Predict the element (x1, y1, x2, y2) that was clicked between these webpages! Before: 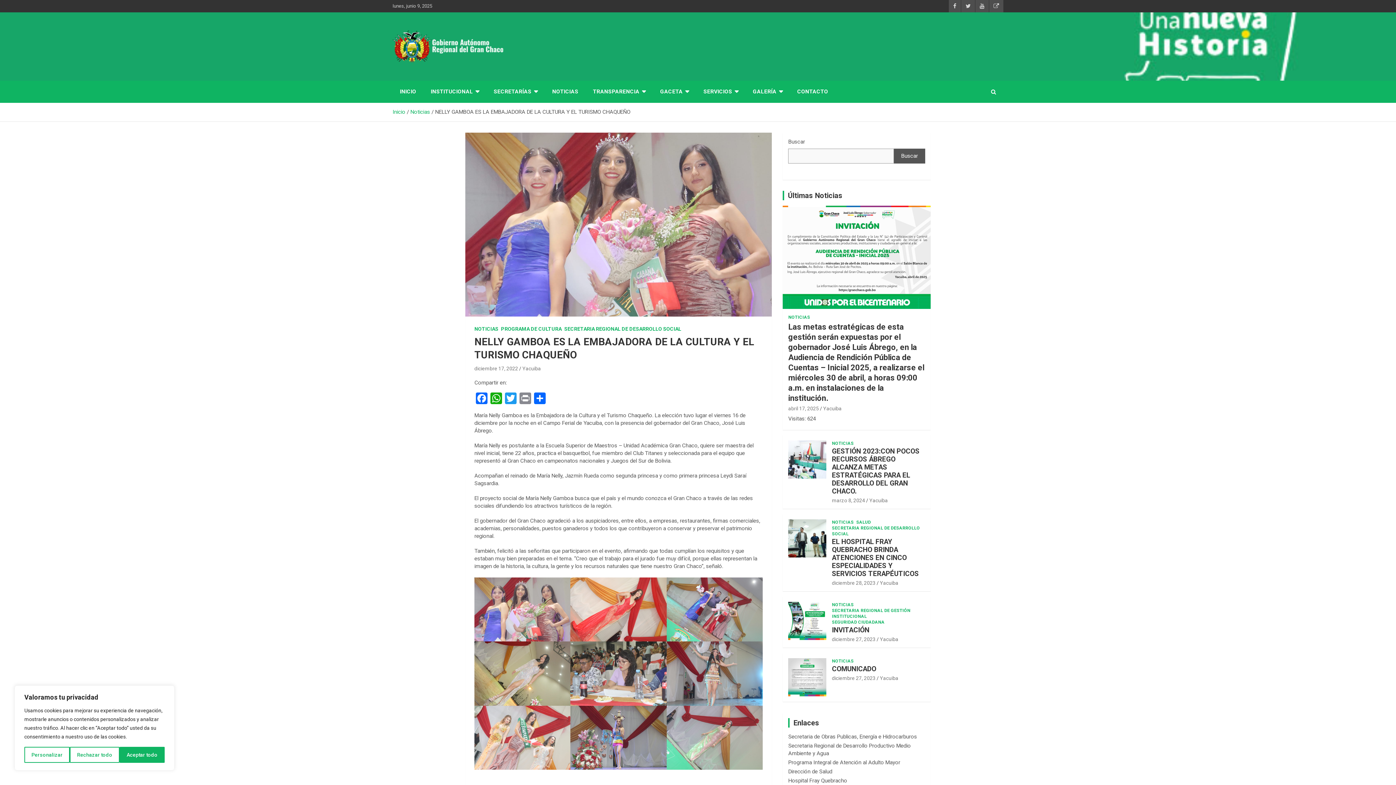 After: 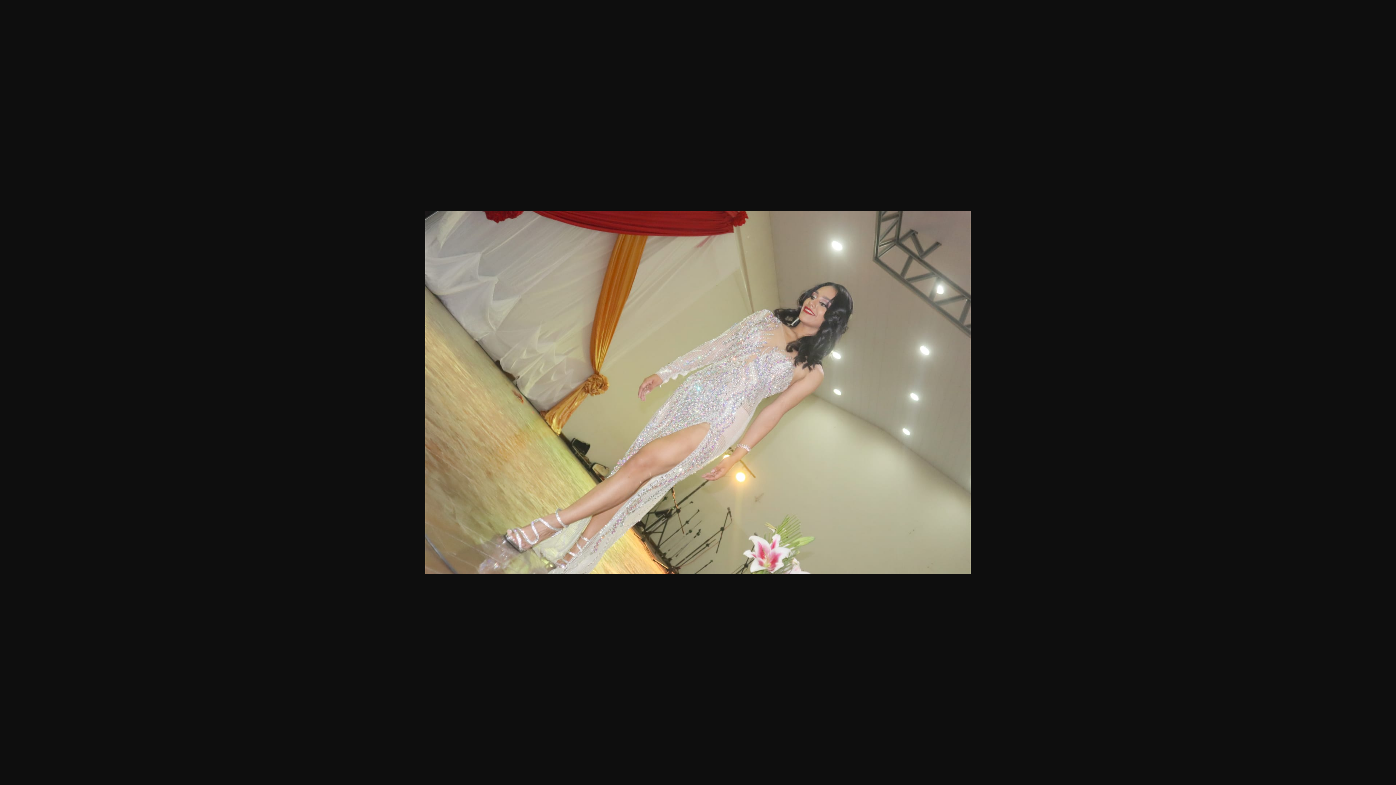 Action: bbox: (474, 641, 570, 706)